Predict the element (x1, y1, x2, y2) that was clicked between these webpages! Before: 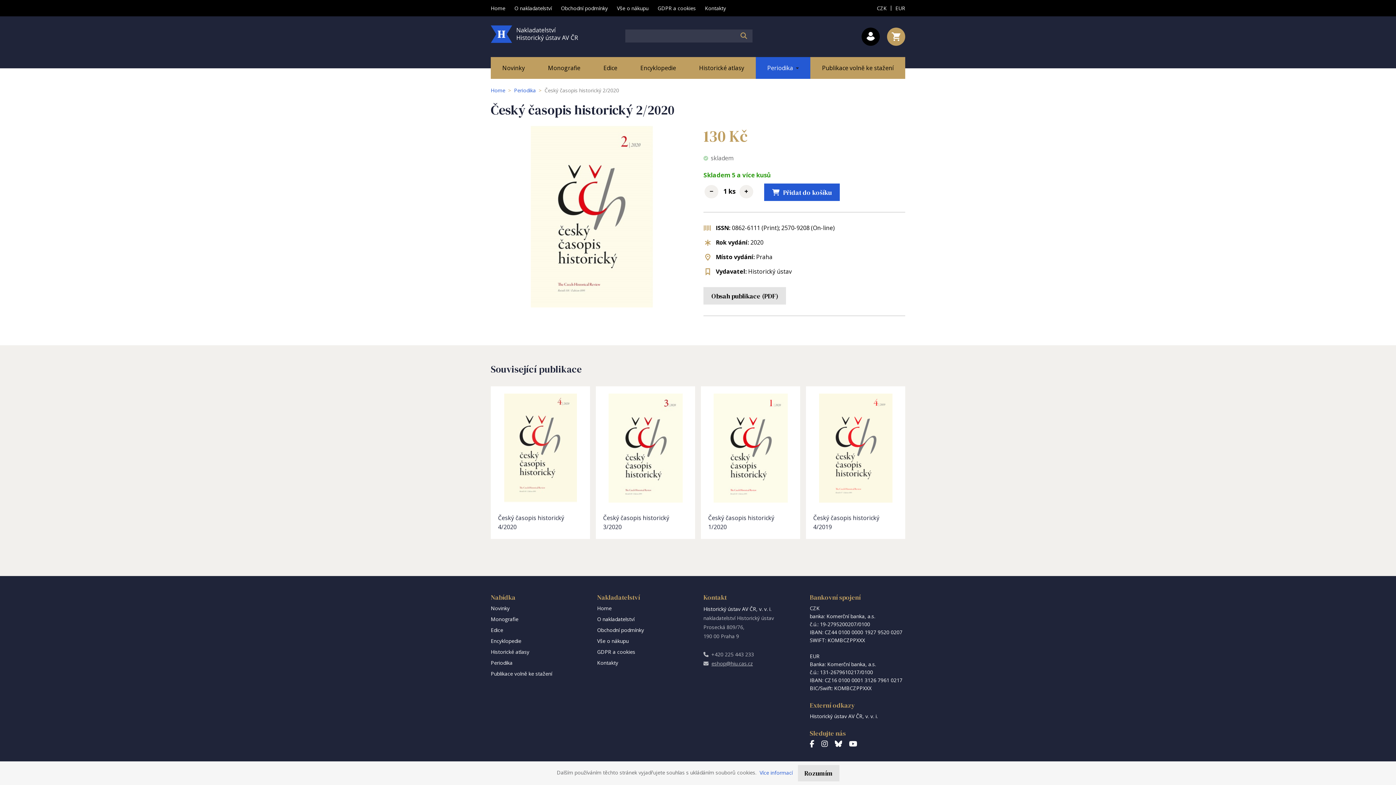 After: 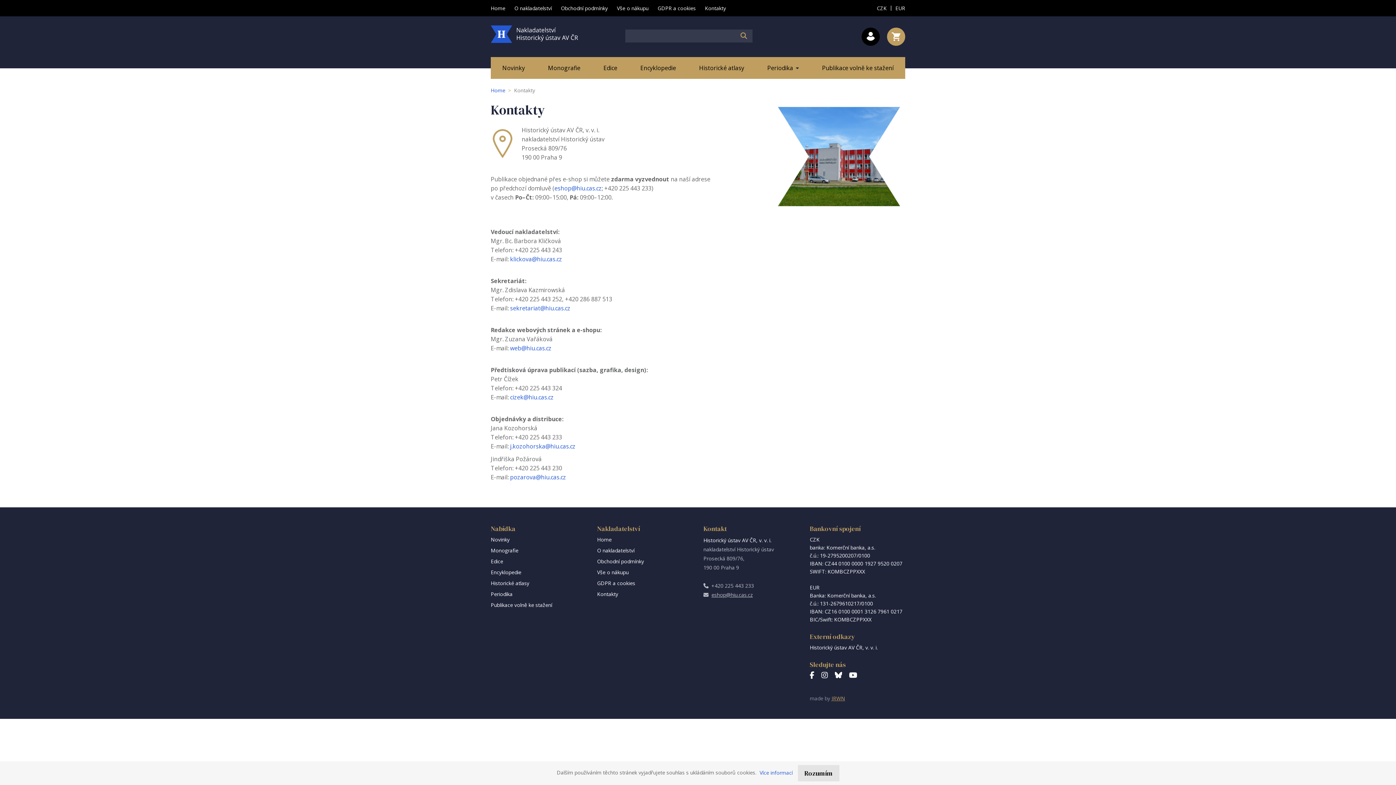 Action: bbox: (597, 659, 618, 666) label: Kontakty